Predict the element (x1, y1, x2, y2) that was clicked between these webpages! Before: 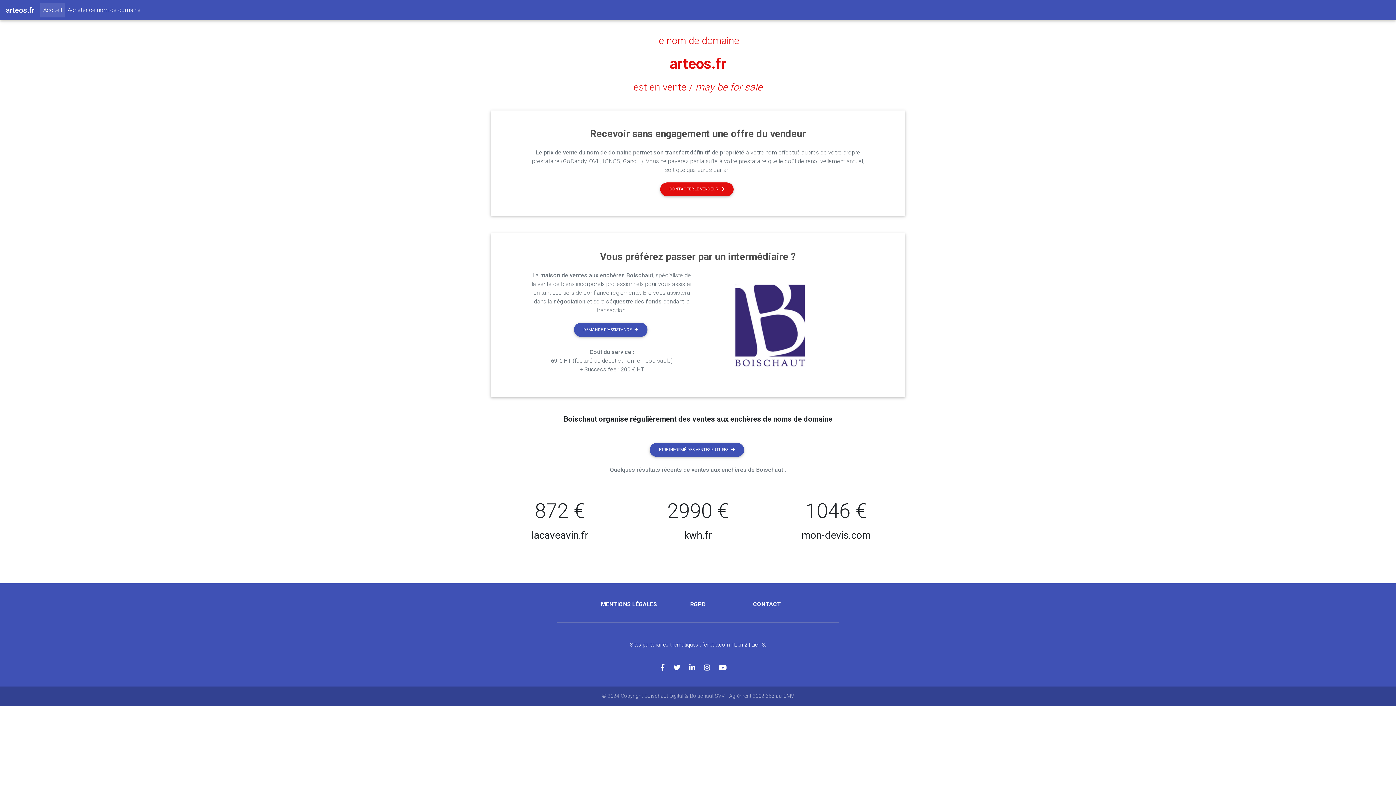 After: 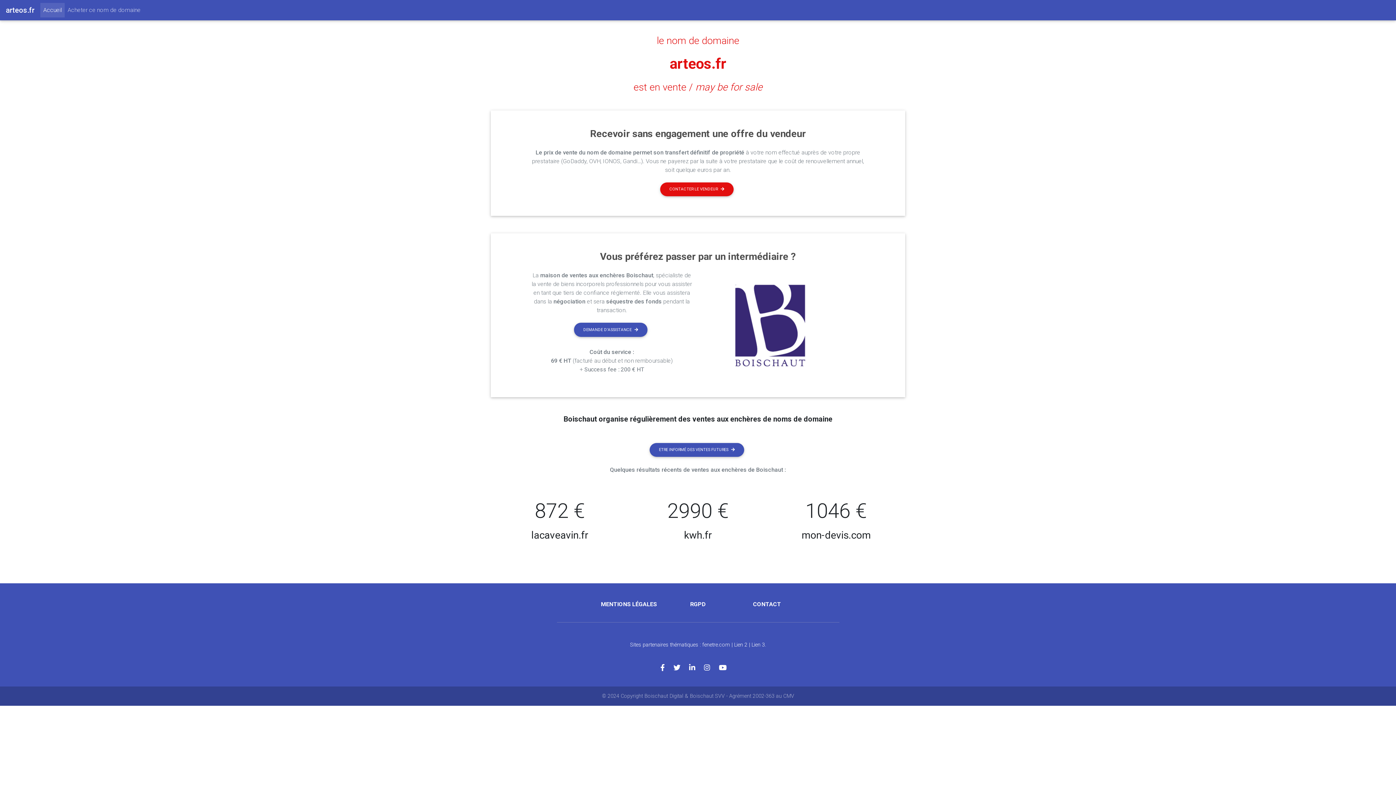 Action: label: Acheter ce nom de domaine bbox: (64, 2, 143, 17)